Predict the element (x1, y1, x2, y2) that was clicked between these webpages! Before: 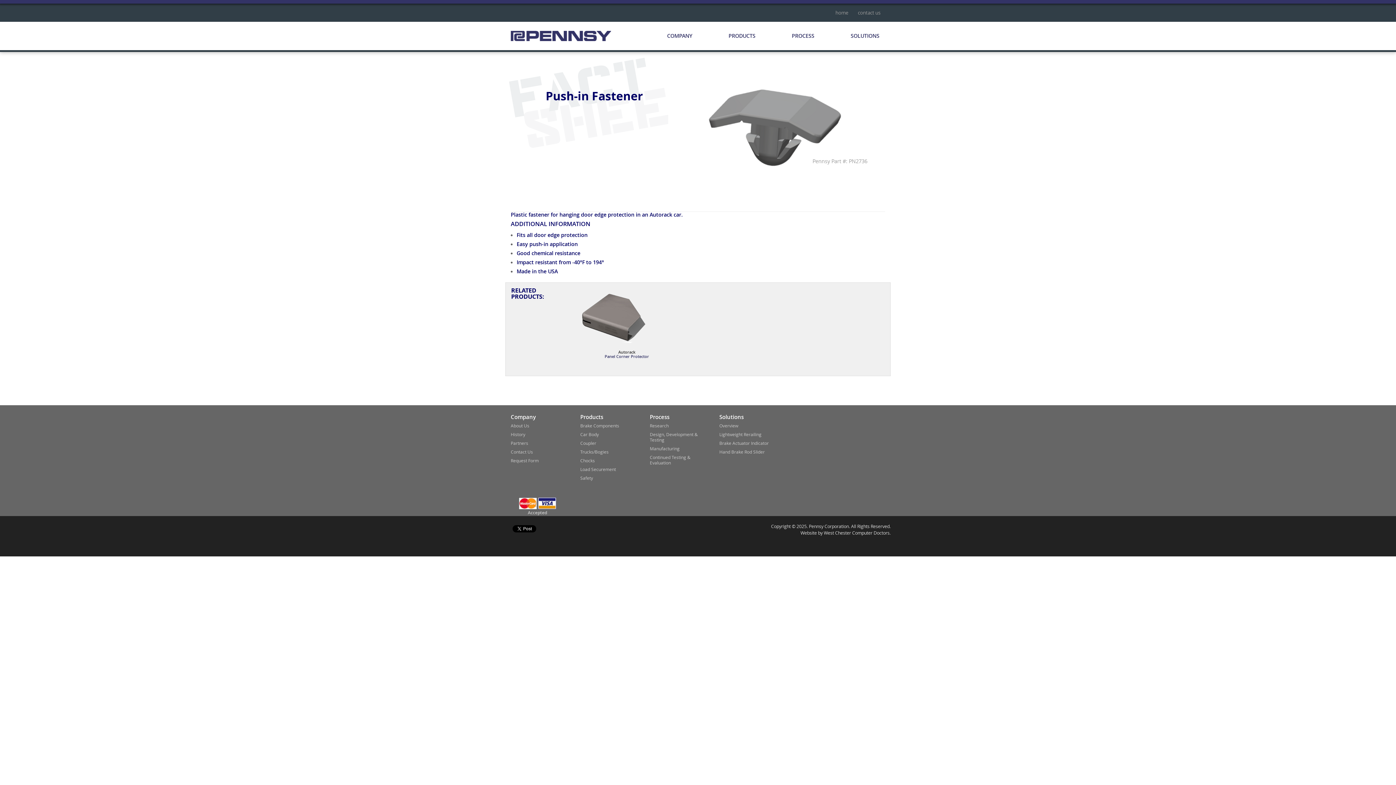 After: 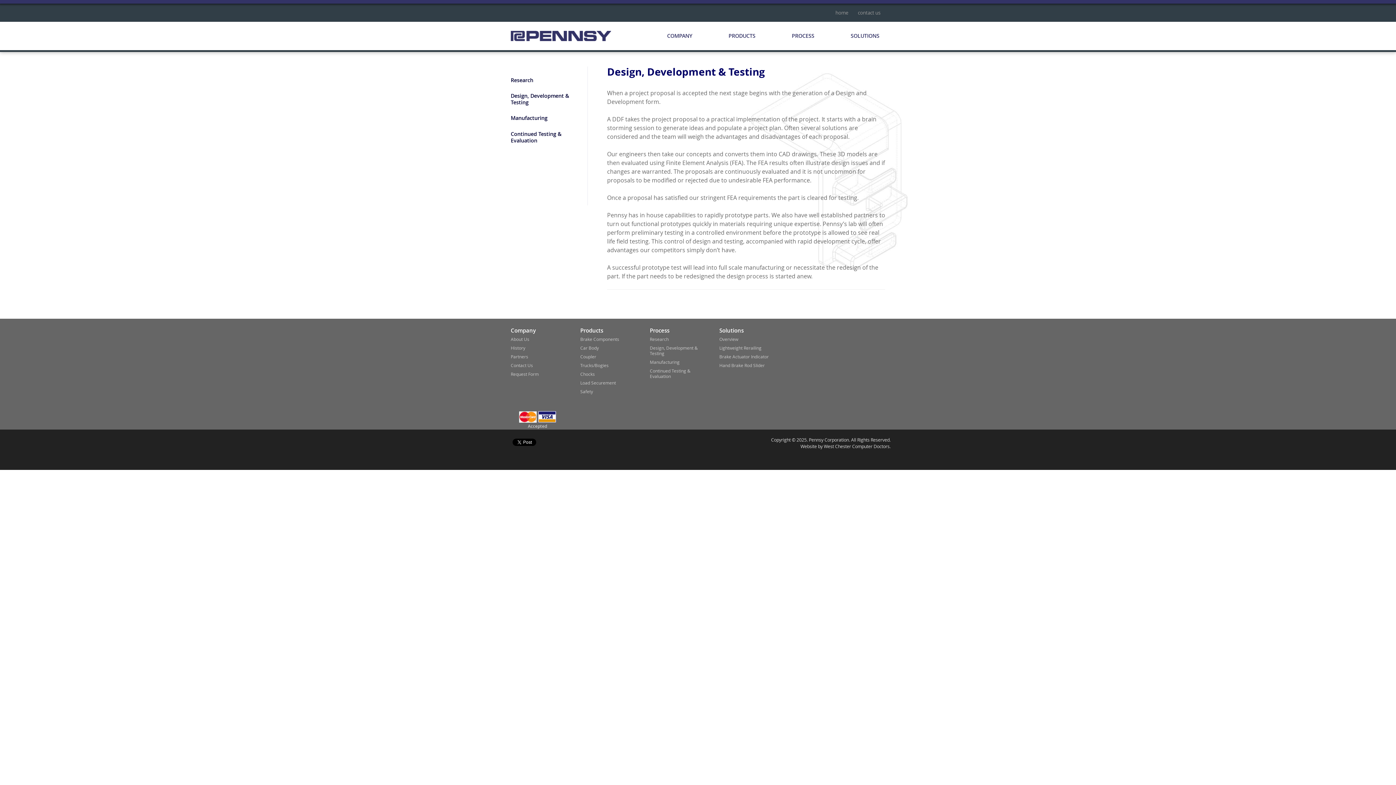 Action: label: Design, Development & Testing bbox: (650, 431, 712, 442)